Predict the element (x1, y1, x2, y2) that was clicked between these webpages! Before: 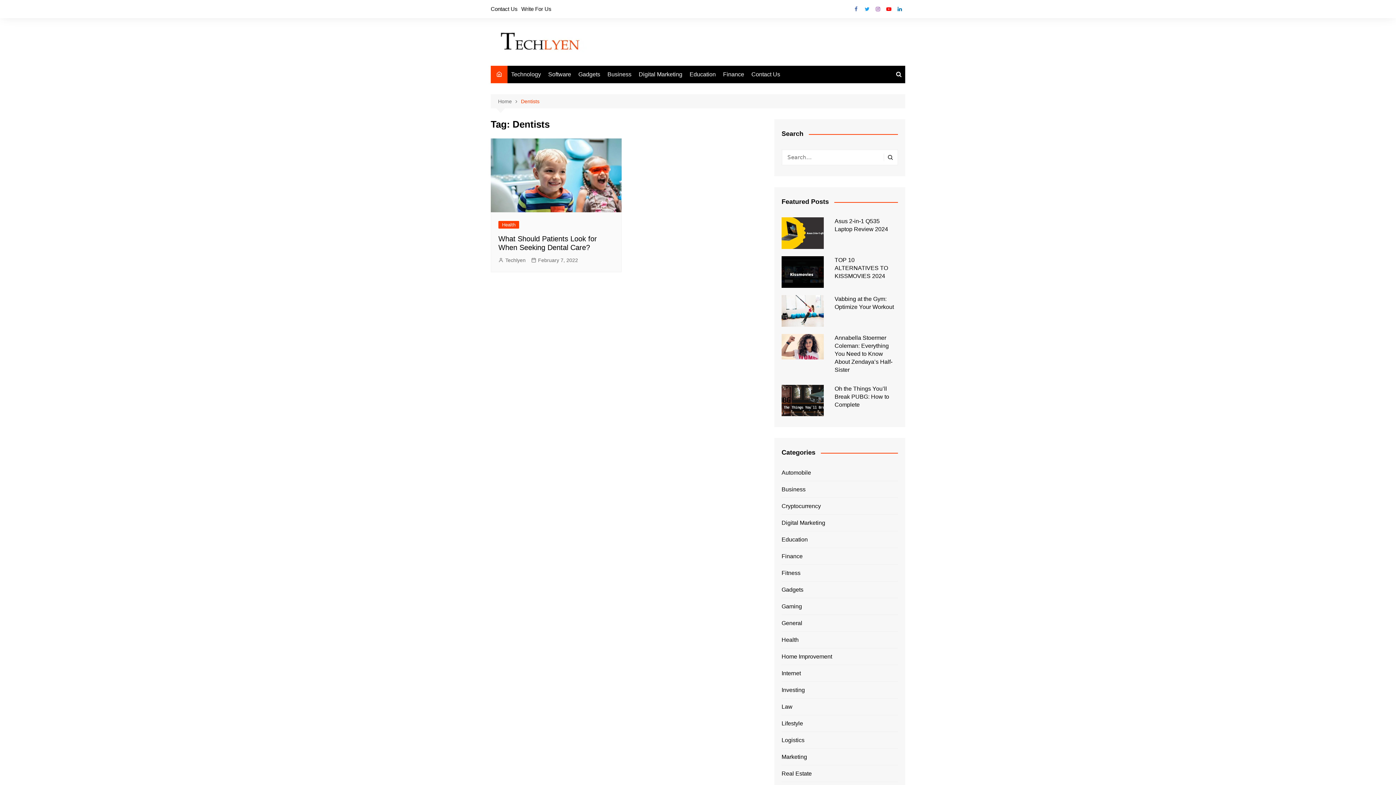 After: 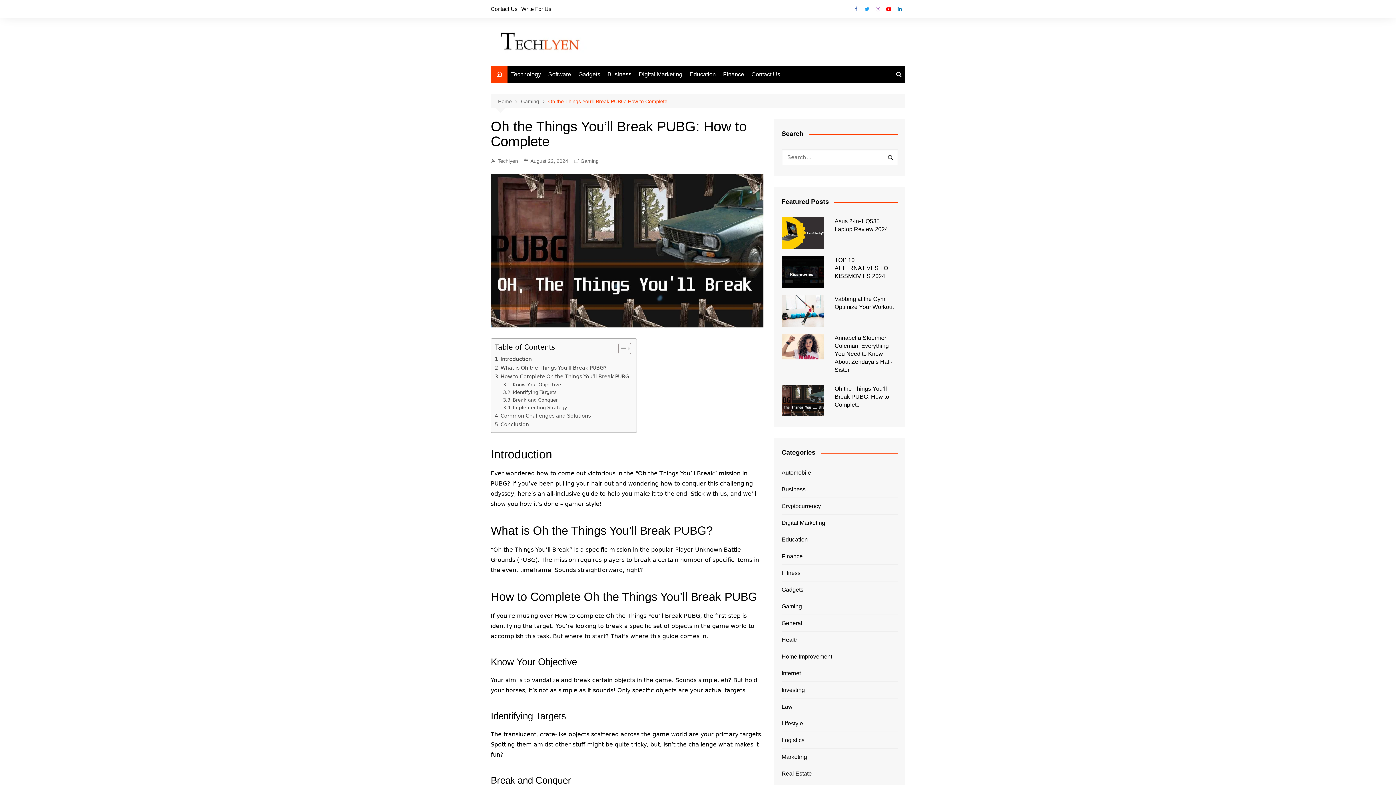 Action: label: Oh the Things You’ll Break PUBG: How to Complete bbox: (834, 385, 889, 407)